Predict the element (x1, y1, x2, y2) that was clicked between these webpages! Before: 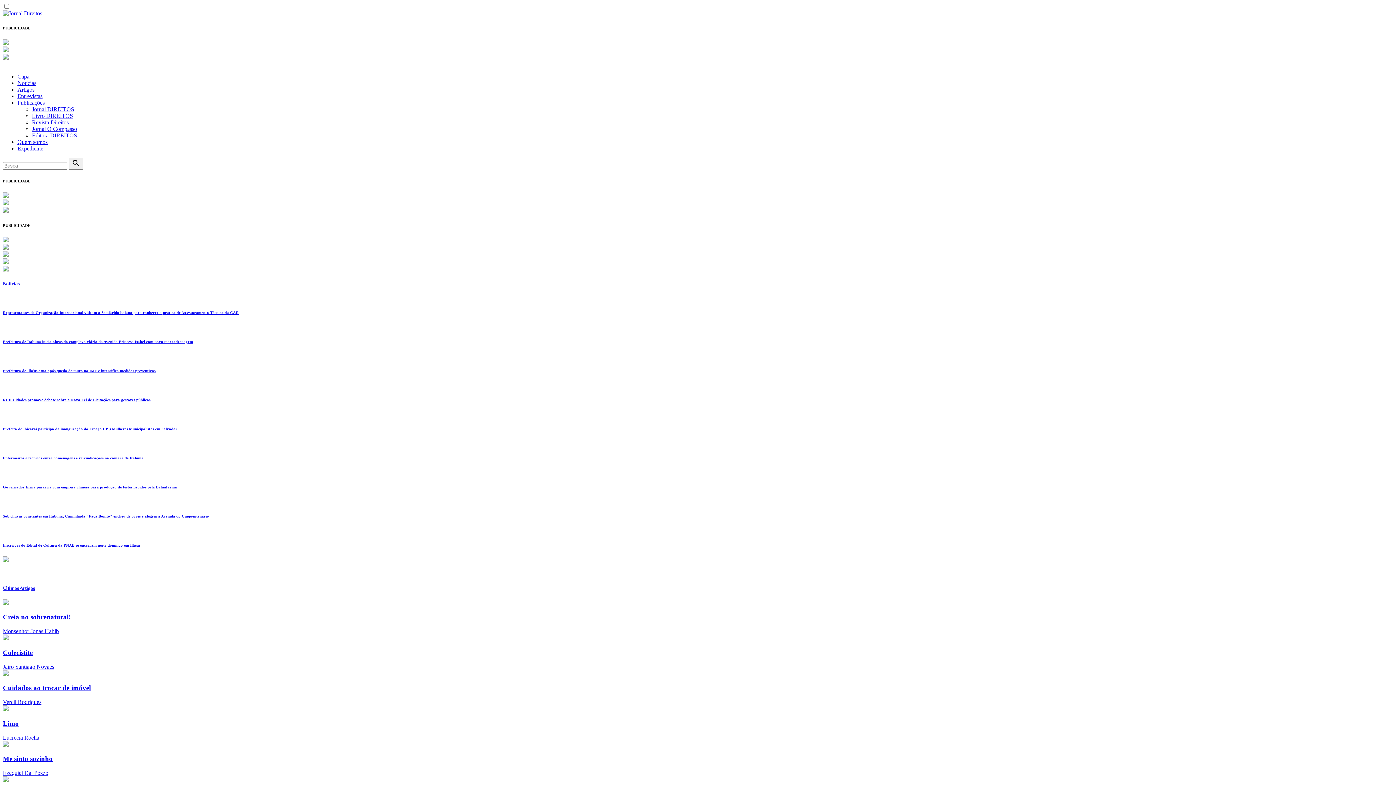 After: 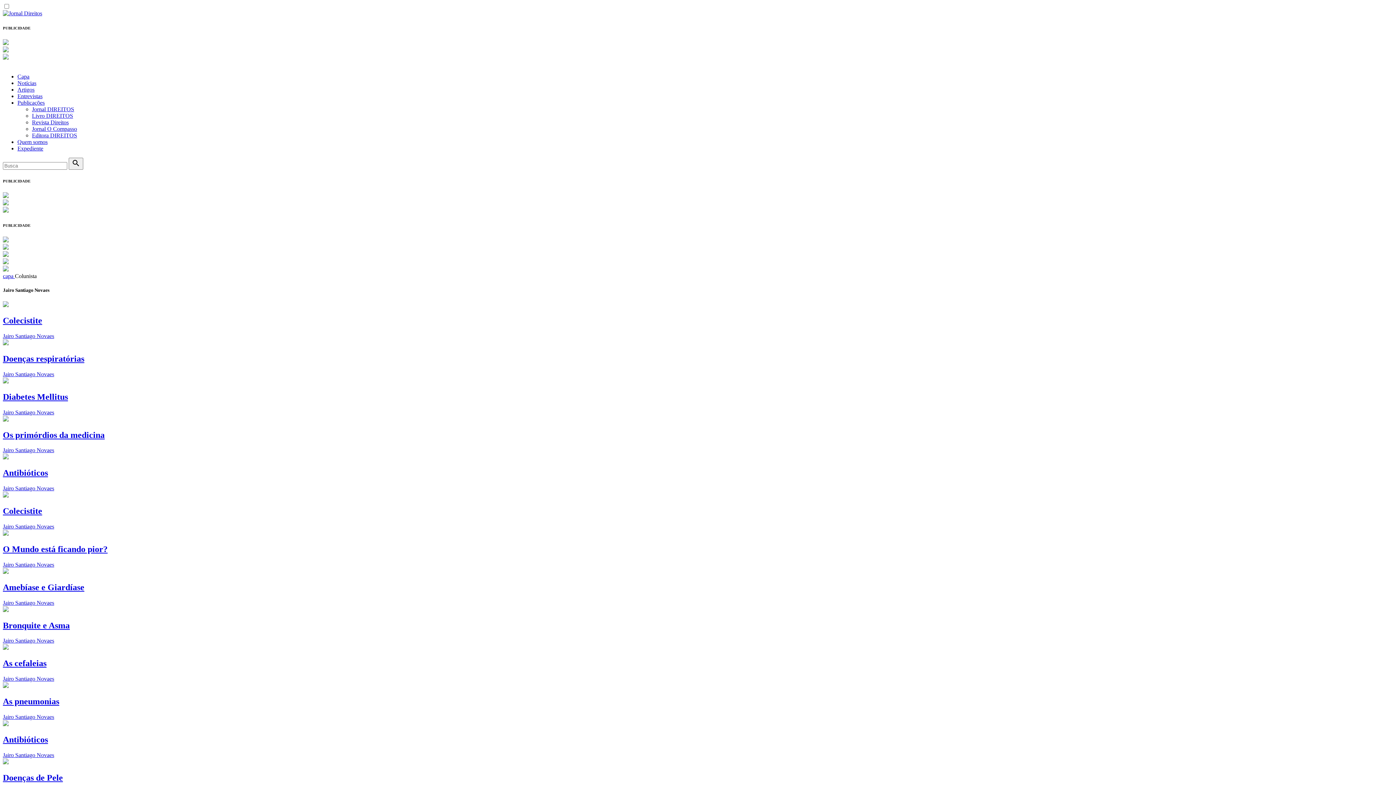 Action: bbox: (2, 663, 54, 670) label: Jairo Santiago Novaes